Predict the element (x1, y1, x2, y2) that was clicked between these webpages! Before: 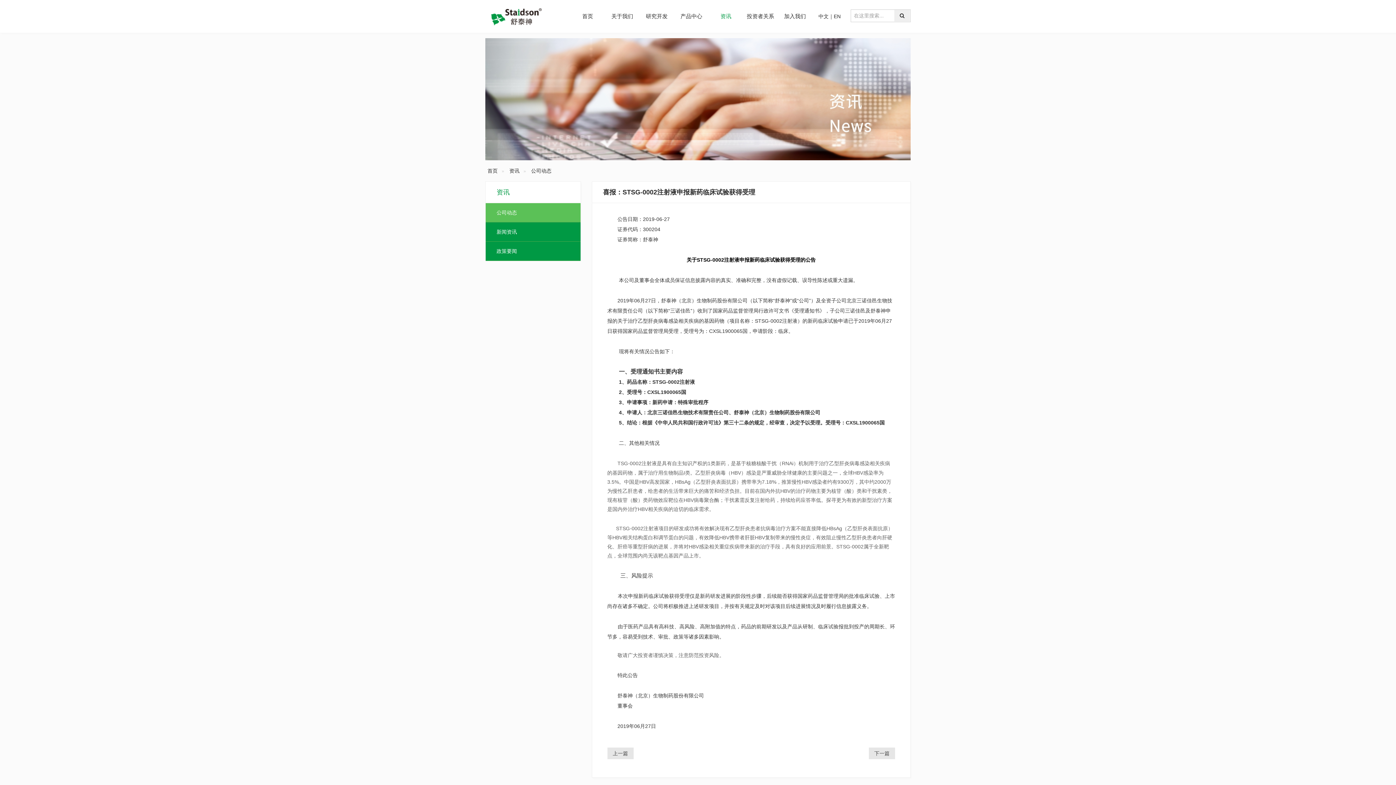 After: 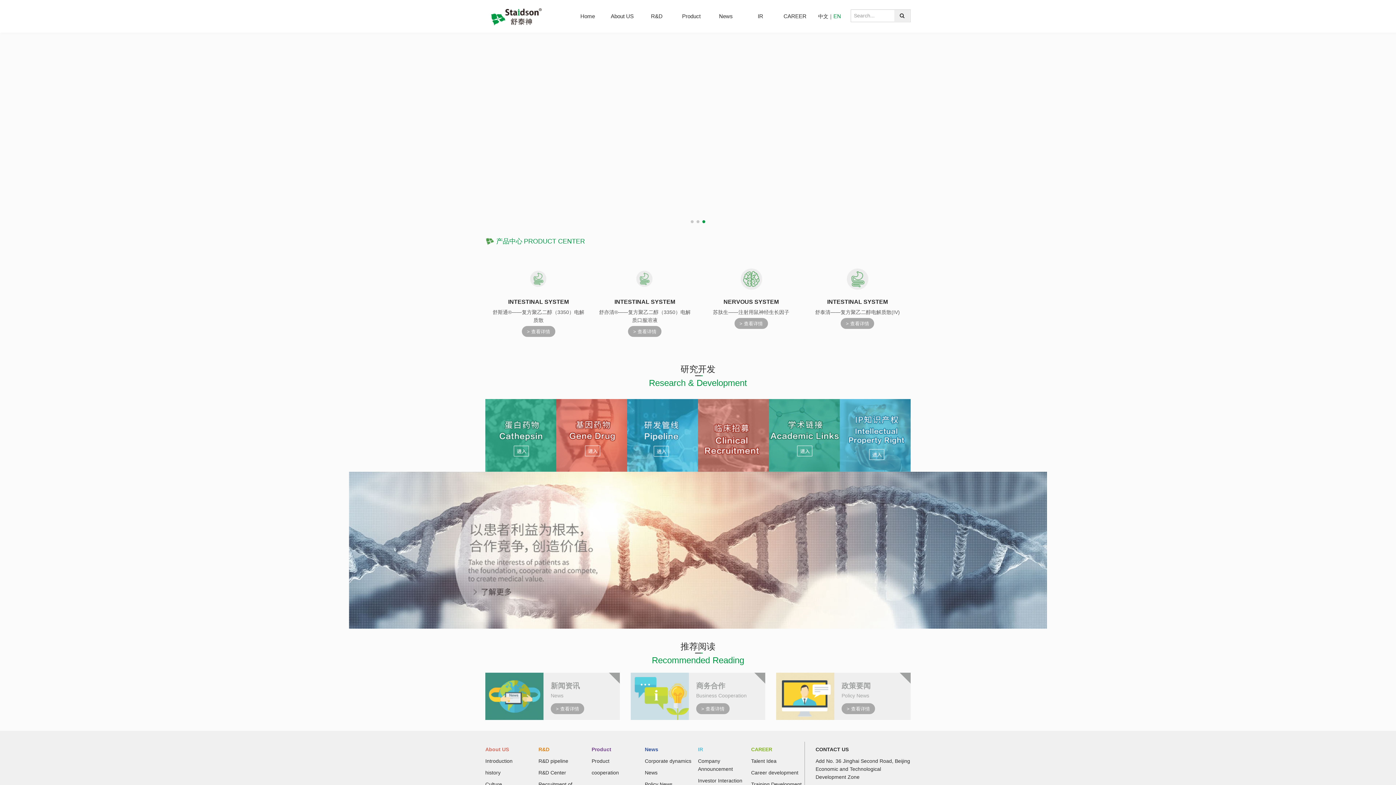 Action: bbox: (833, 13, 840, 19) label: EN